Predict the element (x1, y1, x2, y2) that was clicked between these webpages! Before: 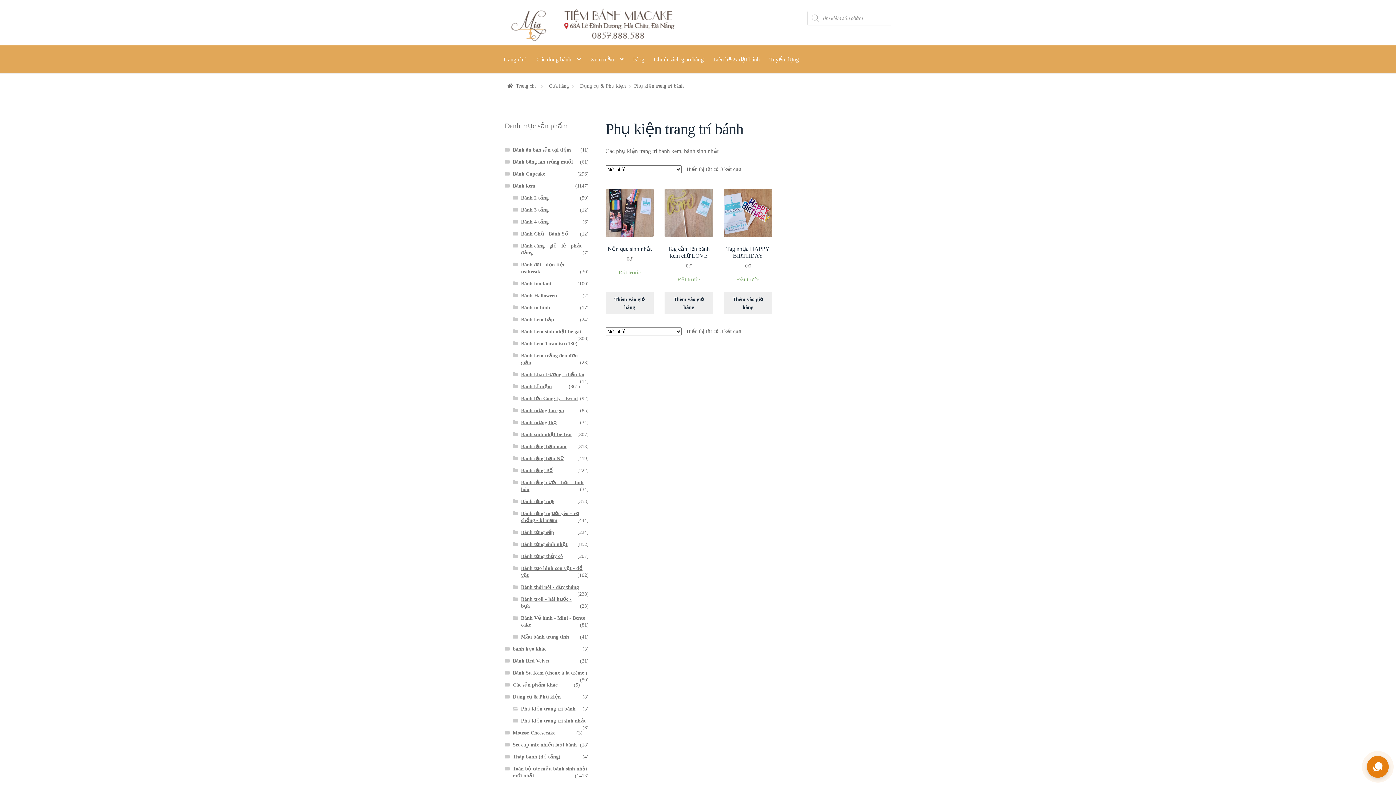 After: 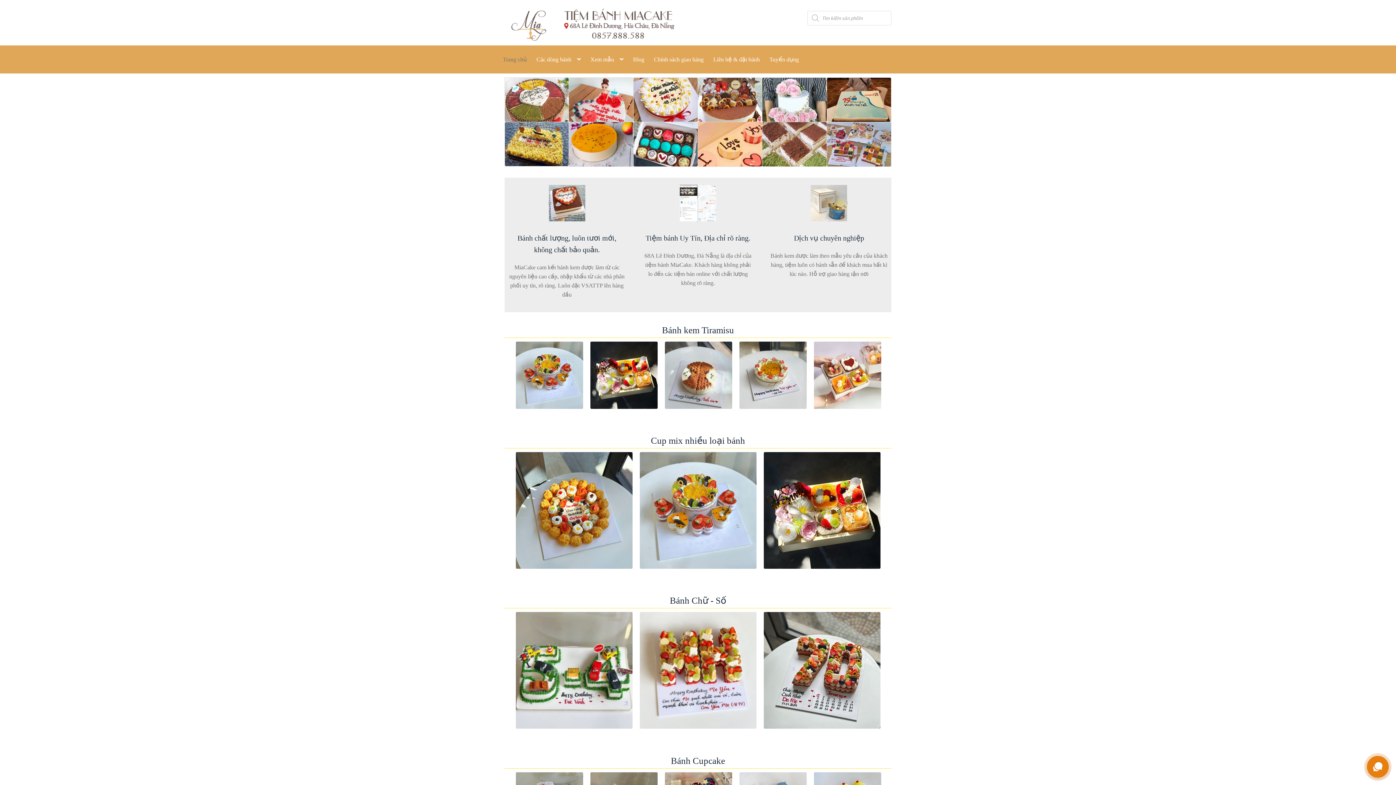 Action: bbox: (504, 5, 790, 43)